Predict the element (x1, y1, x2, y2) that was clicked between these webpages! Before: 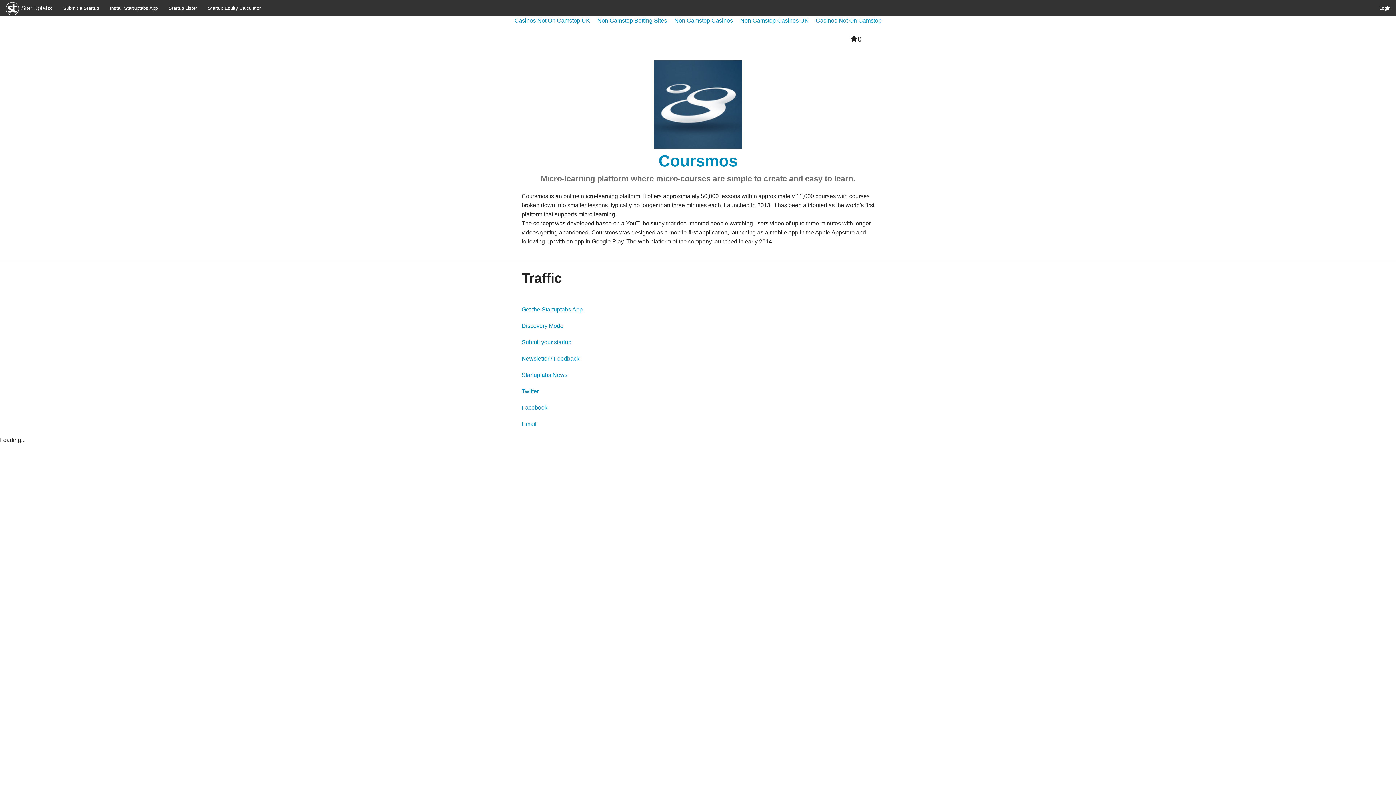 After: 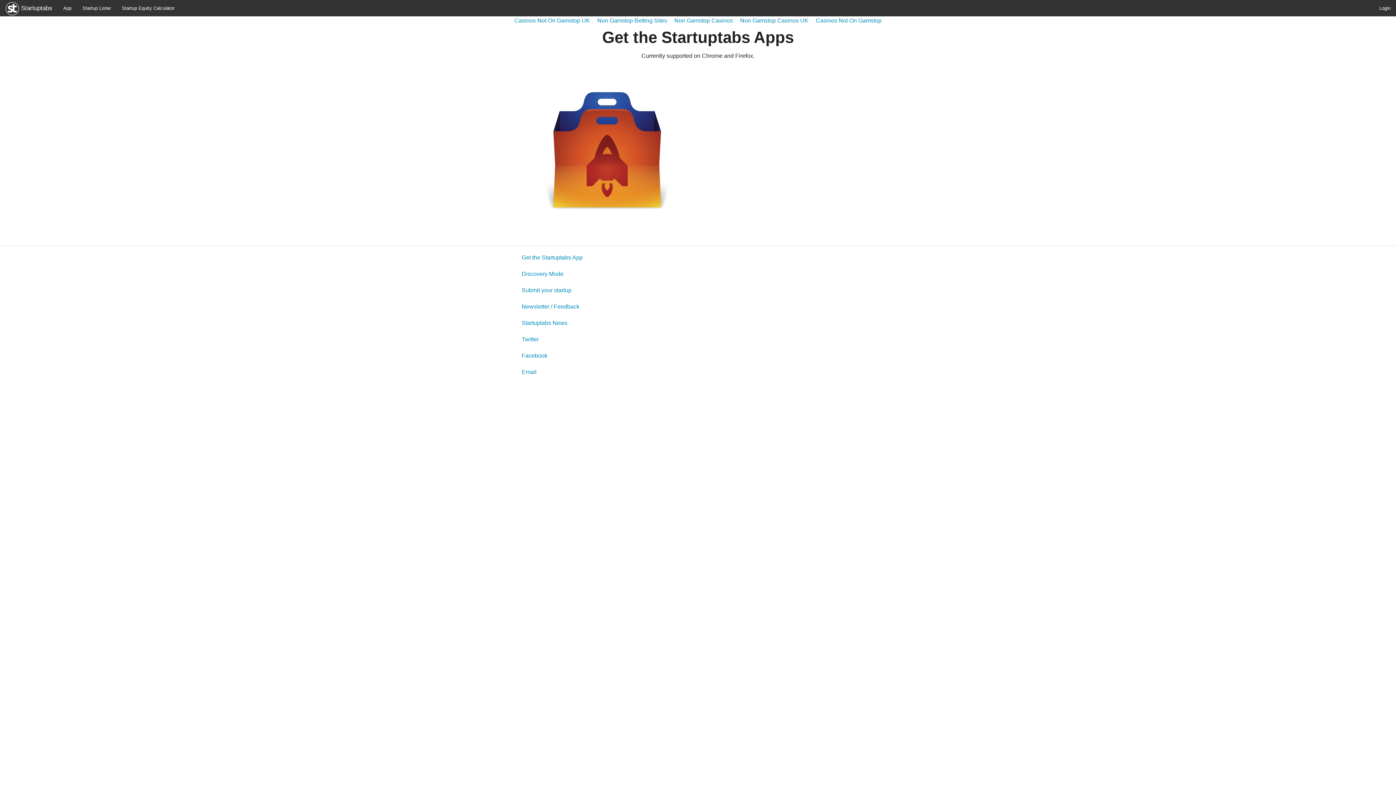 Action: bbox: (521, 305, 874, 314) label: Get the Startuptabs App